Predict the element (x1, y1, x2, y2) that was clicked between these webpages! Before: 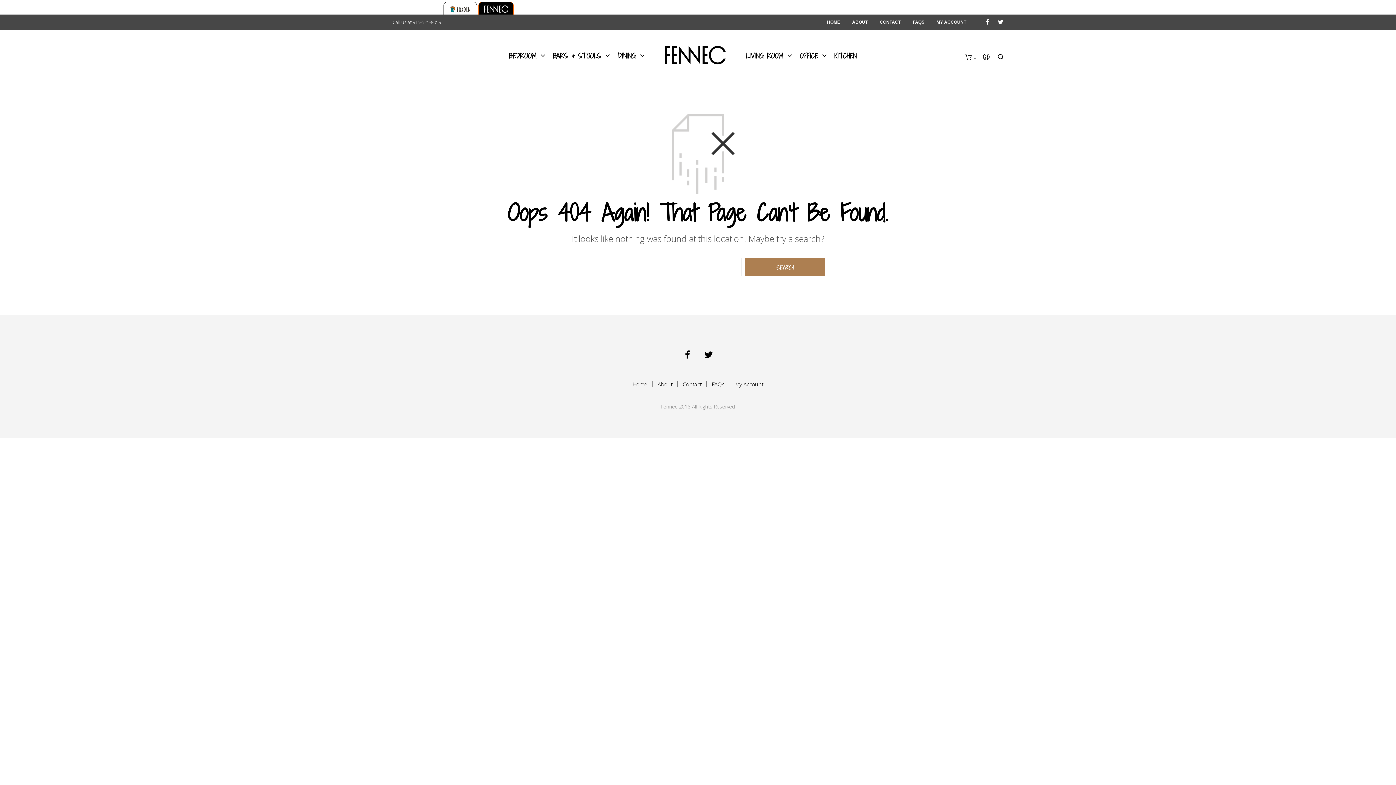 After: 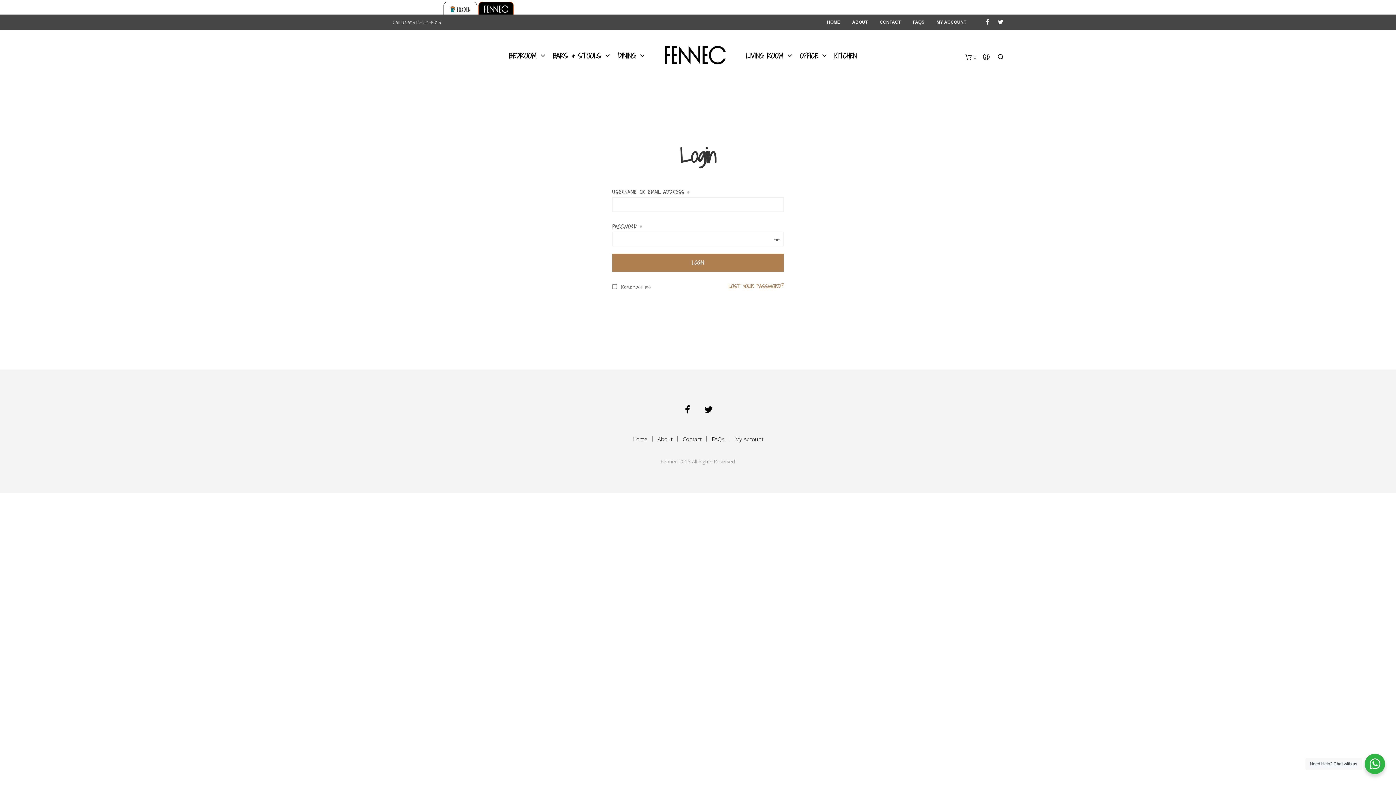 Action: bbox: (931, 14, 972, 30) label: MY ACCOUNT